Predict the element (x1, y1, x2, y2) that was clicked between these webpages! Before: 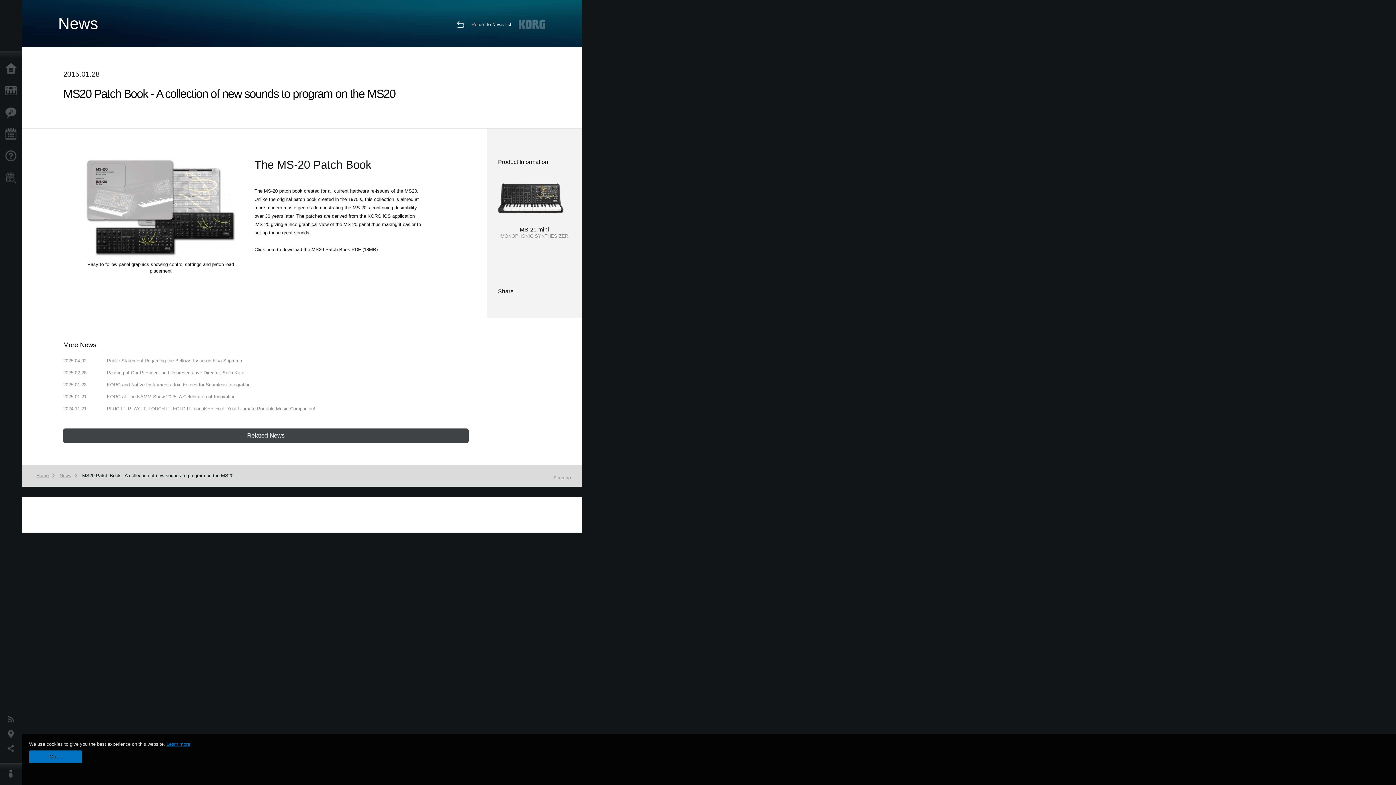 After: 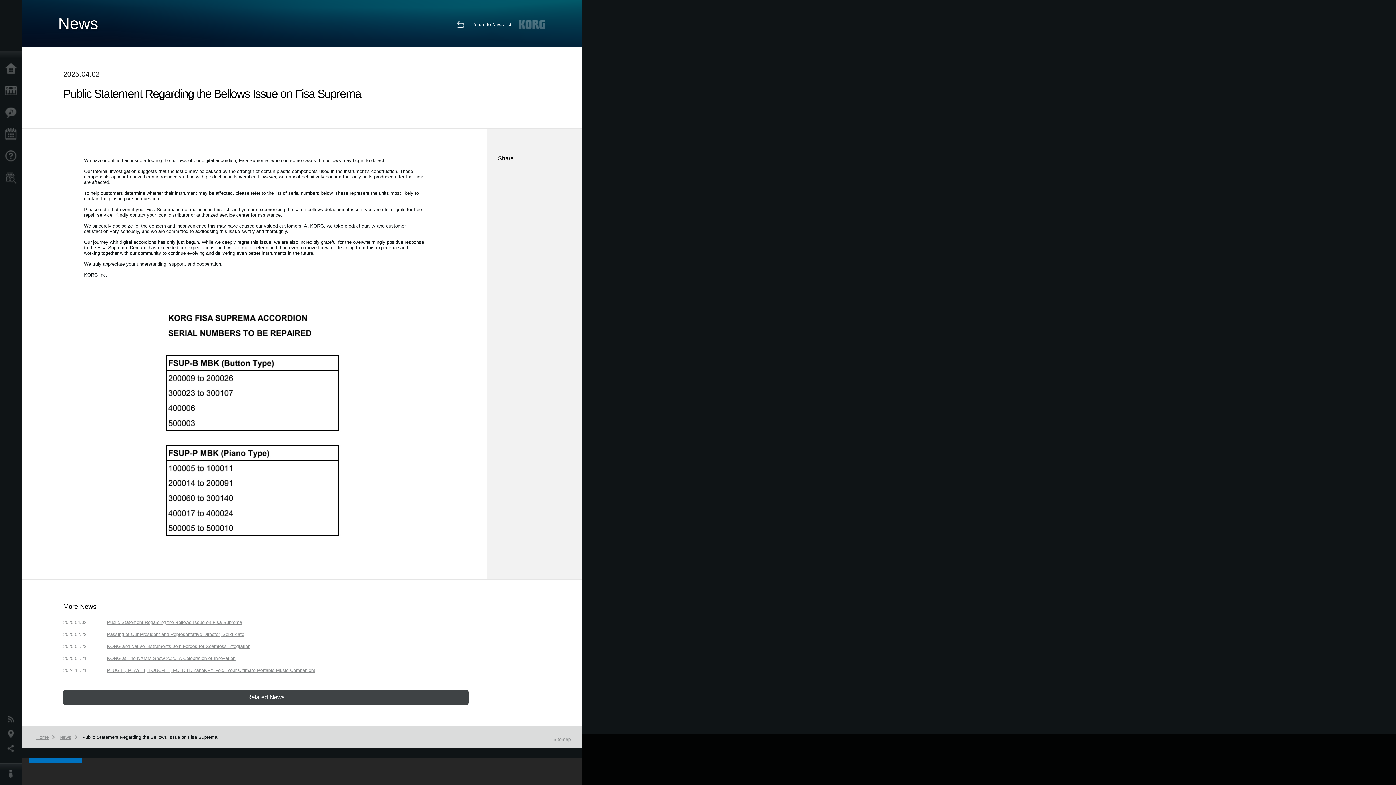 Action: label: Public Statement Regarding the Bellows Issue on Fisa Suprema bbox: (106, 358, 242, 363)